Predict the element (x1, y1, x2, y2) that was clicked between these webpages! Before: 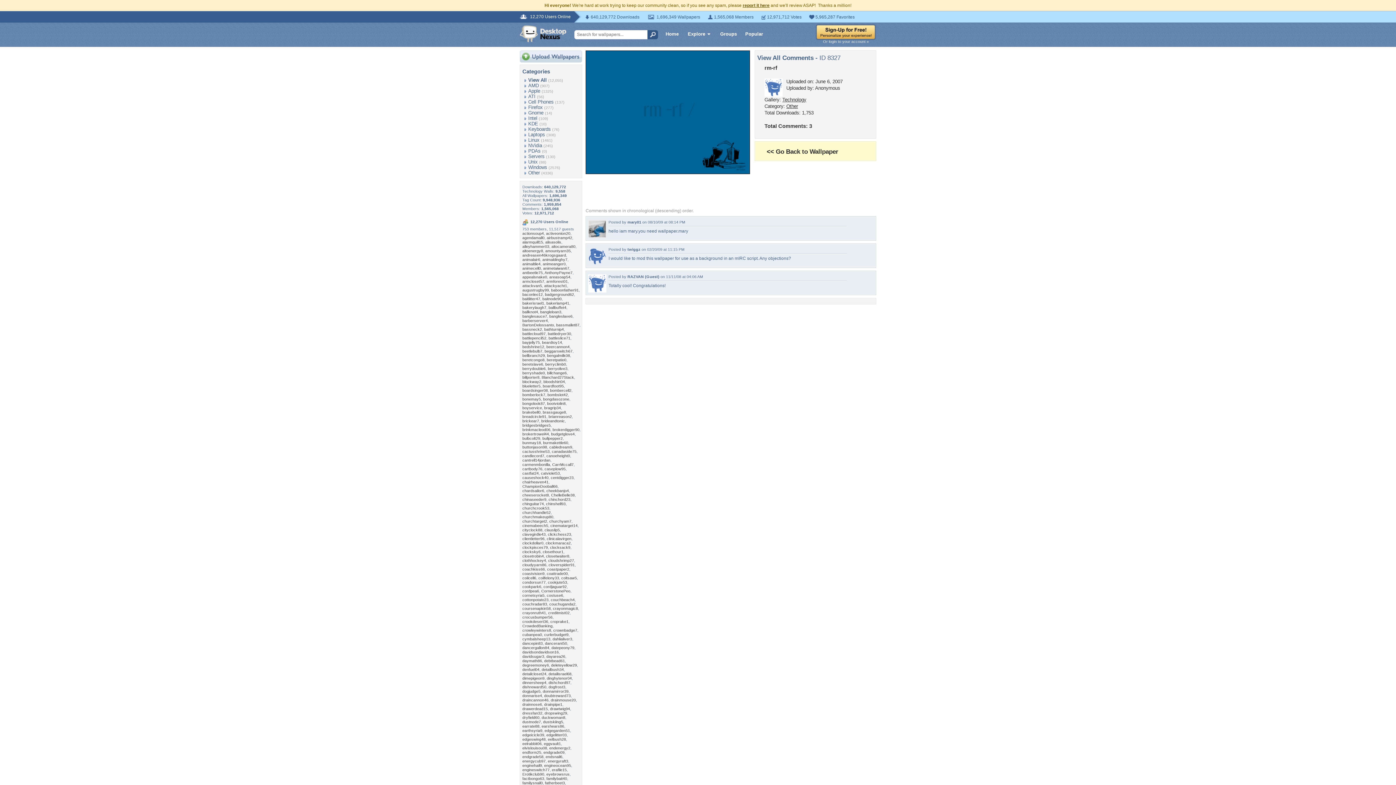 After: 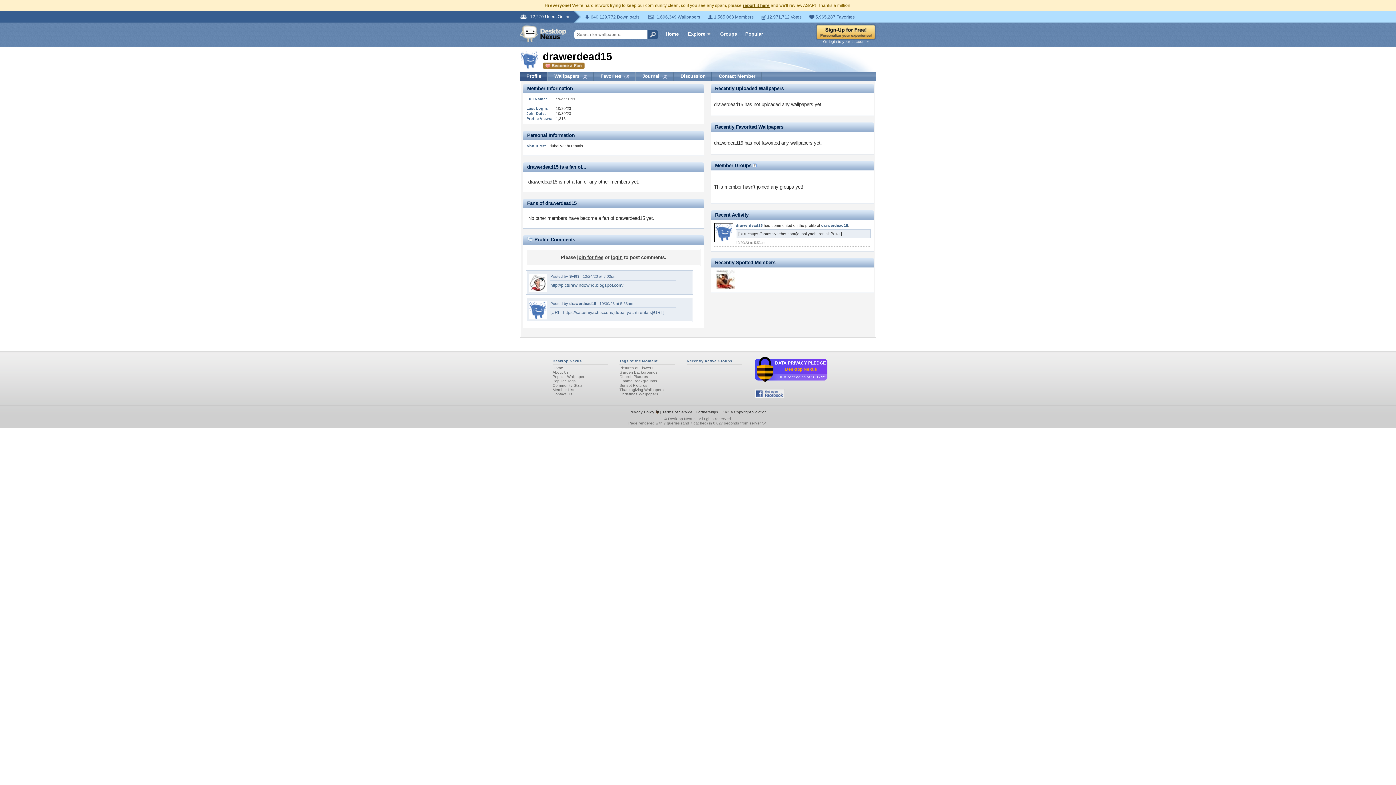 Action: bbox: (522, 706, 548, 711) label: drawerdead15